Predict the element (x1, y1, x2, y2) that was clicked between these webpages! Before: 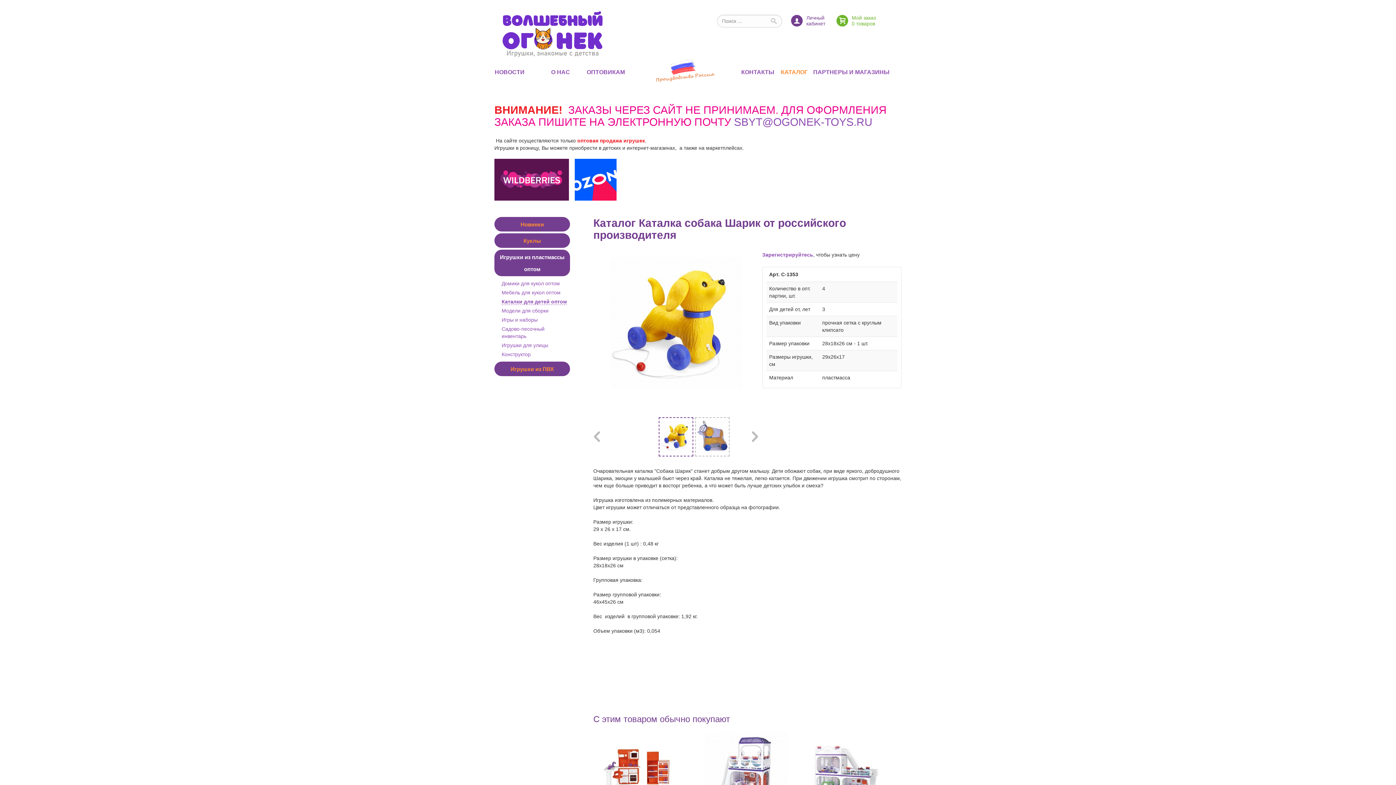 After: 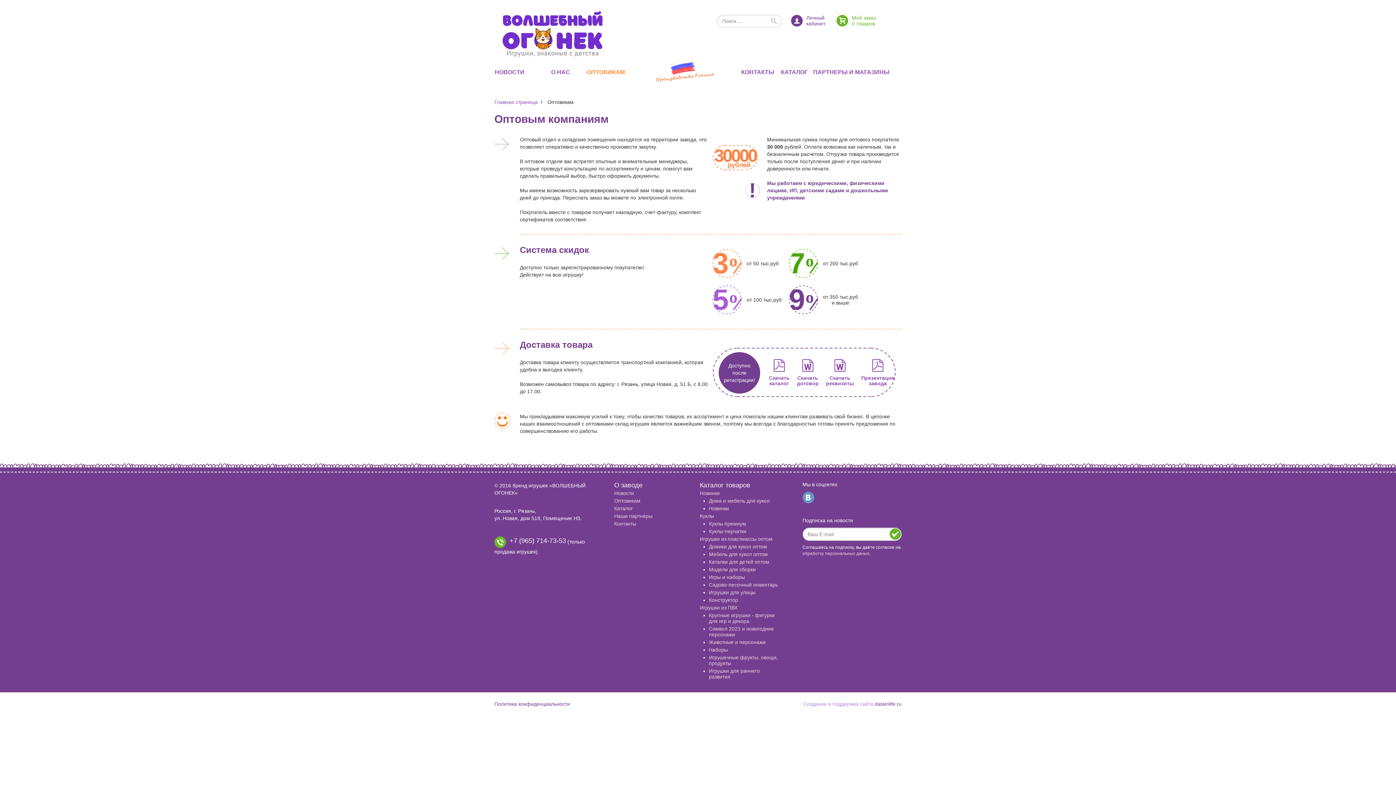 Action: label: ОПТОВИКАМ bbox: (586, 61, 659, 83)